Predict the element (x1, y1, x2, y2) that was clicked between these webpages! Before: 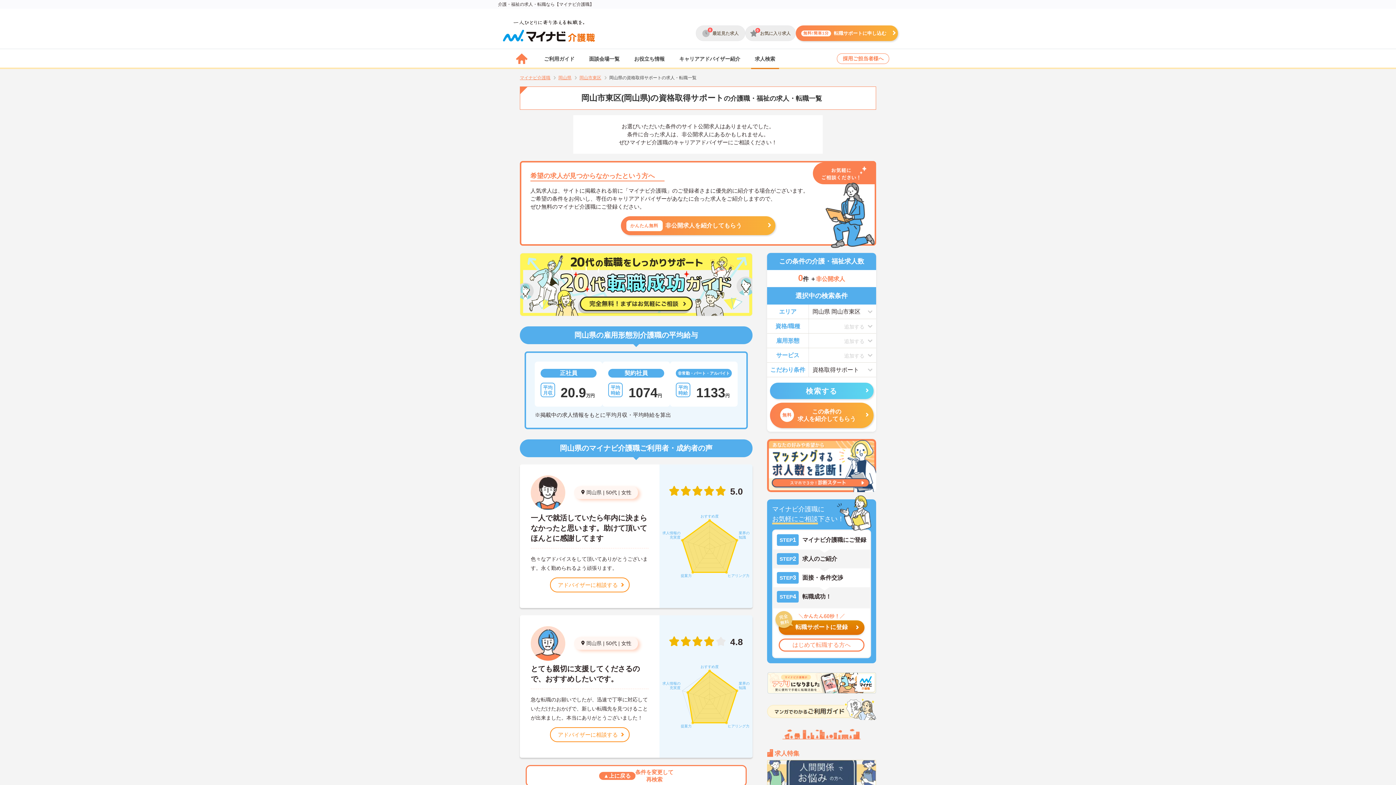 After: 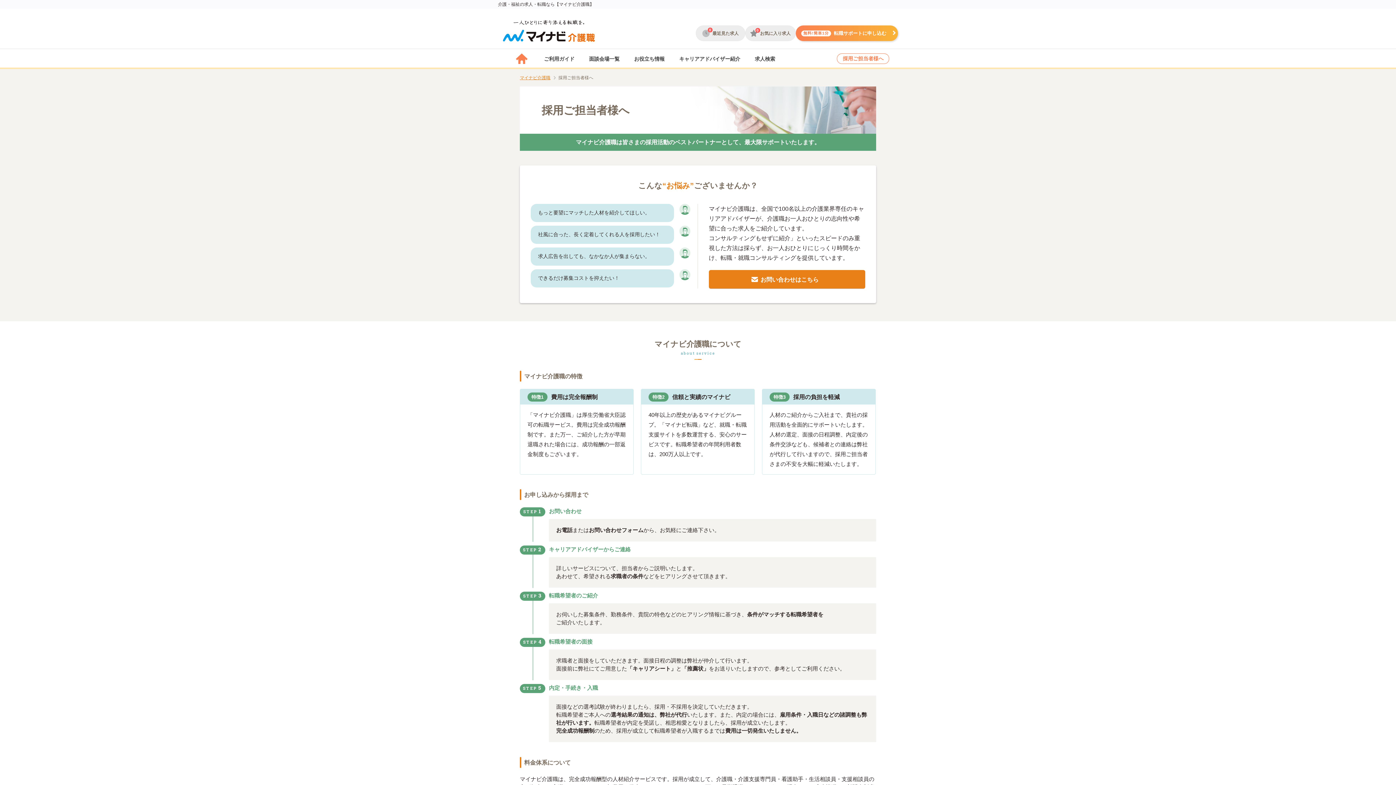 Action: bbox: (837, 53, 889, 64) label: 採用ご担当者様へ